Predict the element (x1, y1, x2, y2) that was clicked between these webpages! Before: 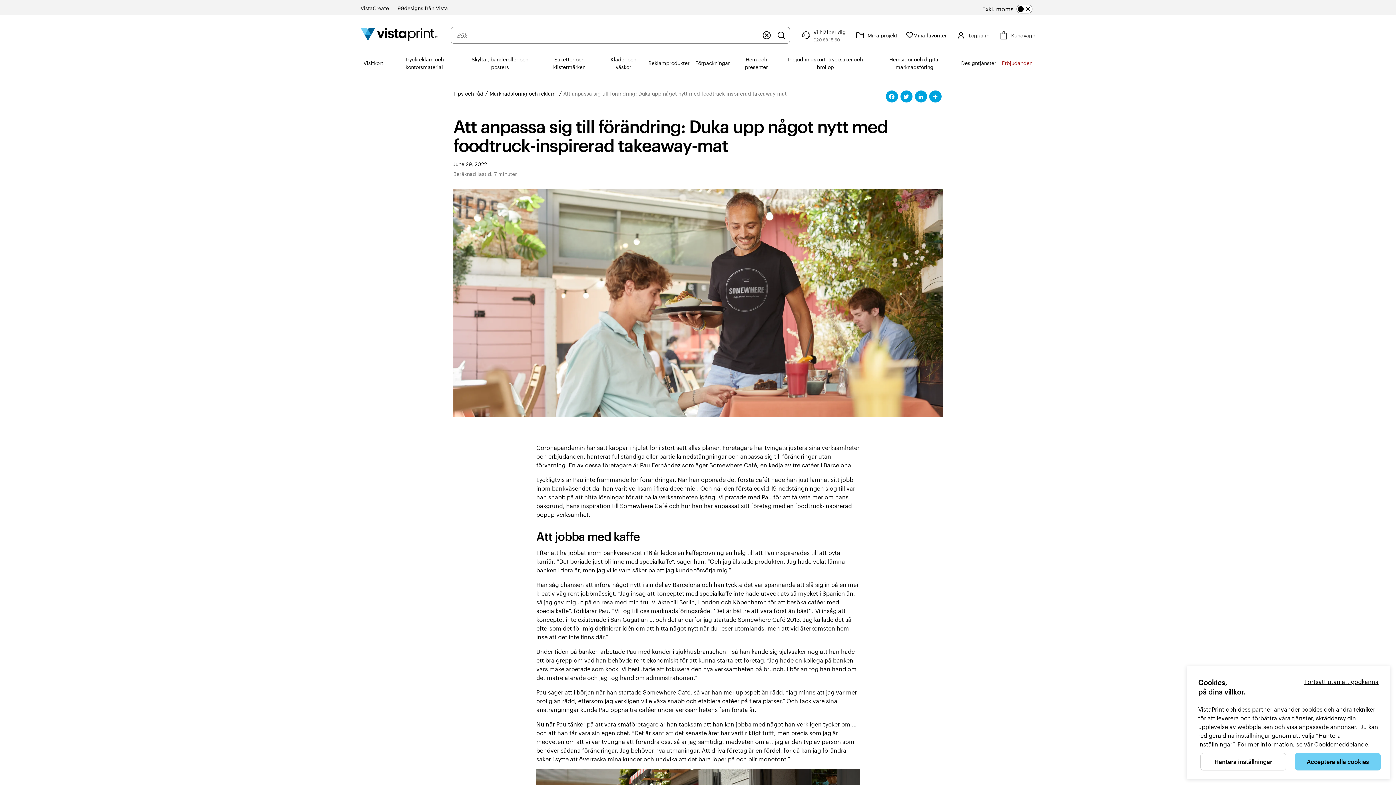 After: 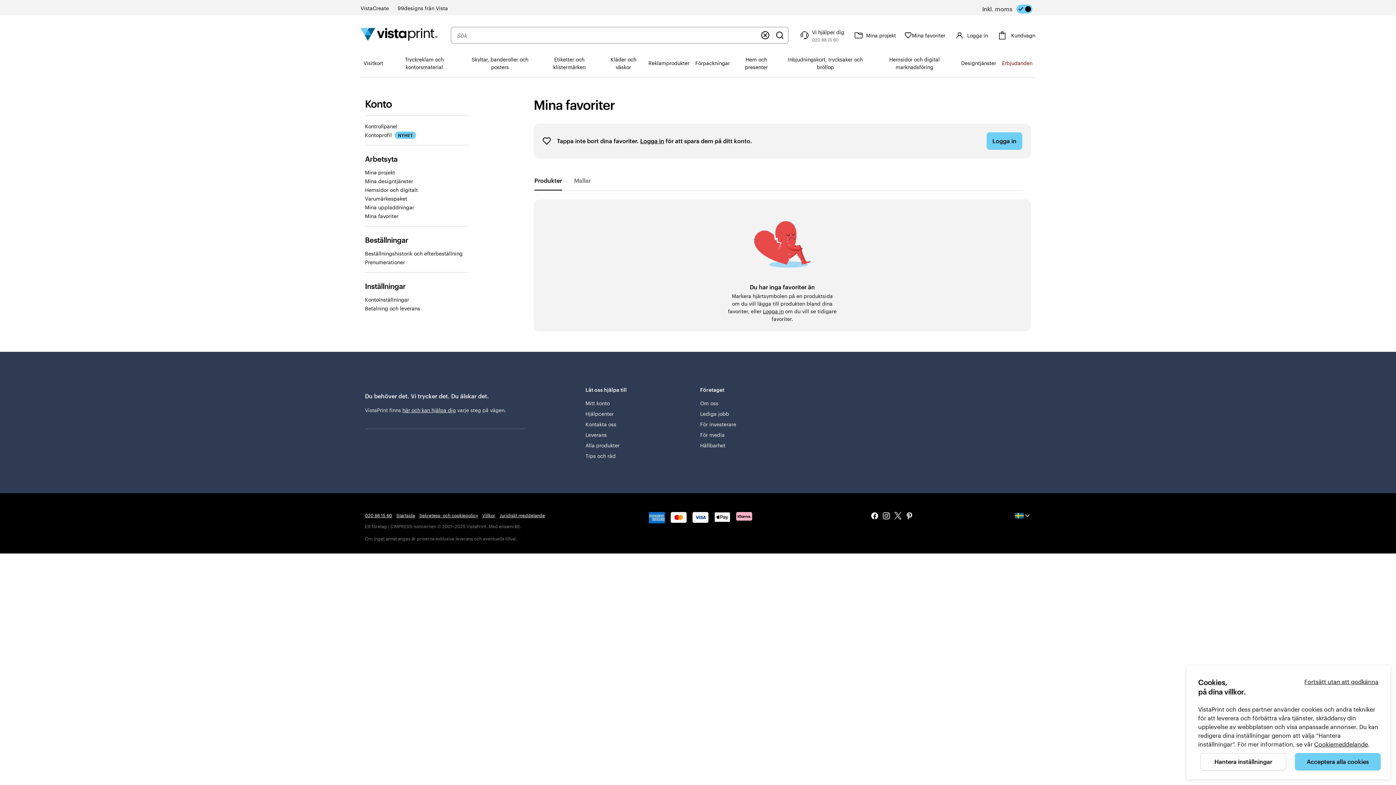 Action: bbox: (906, 31, 947, 39) label: Mina favoriter